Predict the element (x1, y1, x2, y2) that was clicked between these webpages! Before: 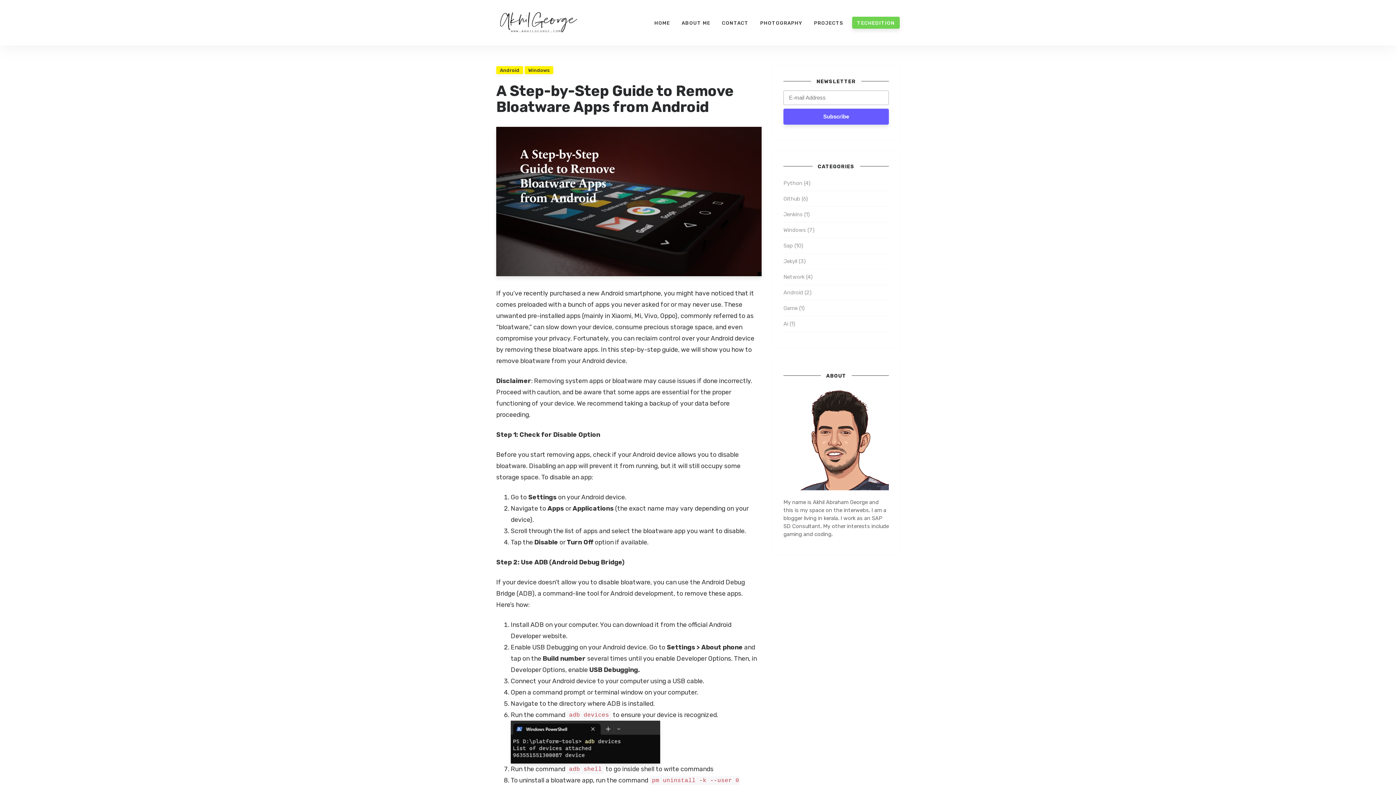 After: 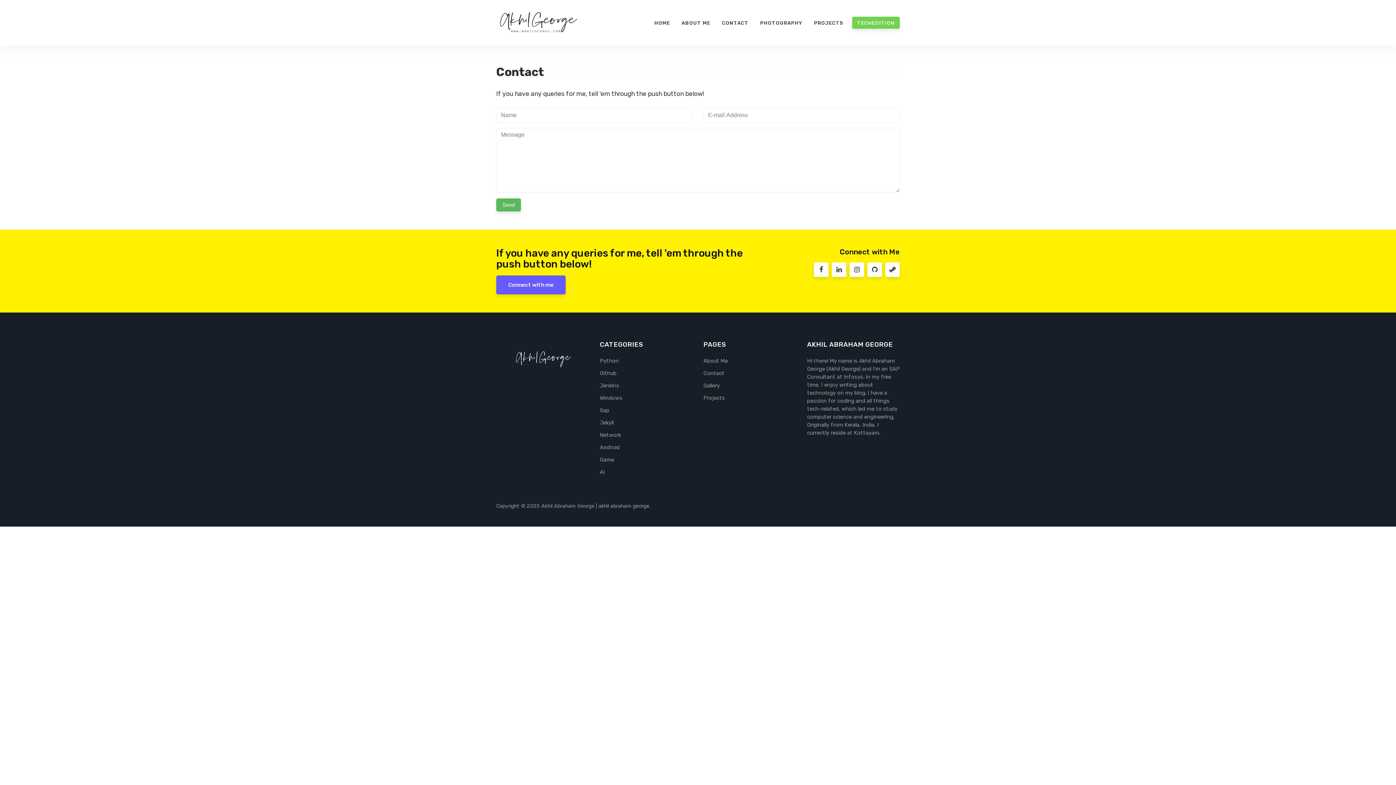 Action: label: CONTACT bbox: (719, 16, 751, 28)